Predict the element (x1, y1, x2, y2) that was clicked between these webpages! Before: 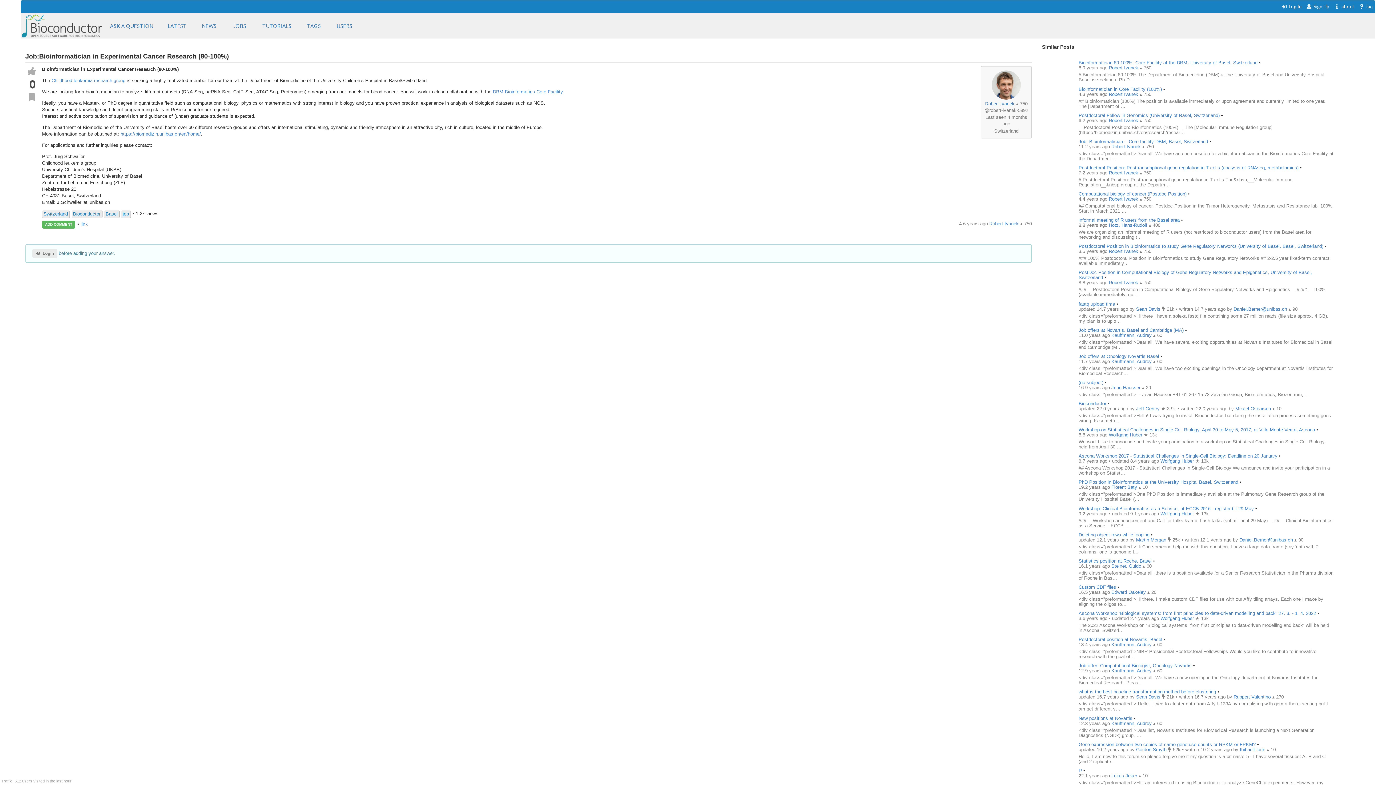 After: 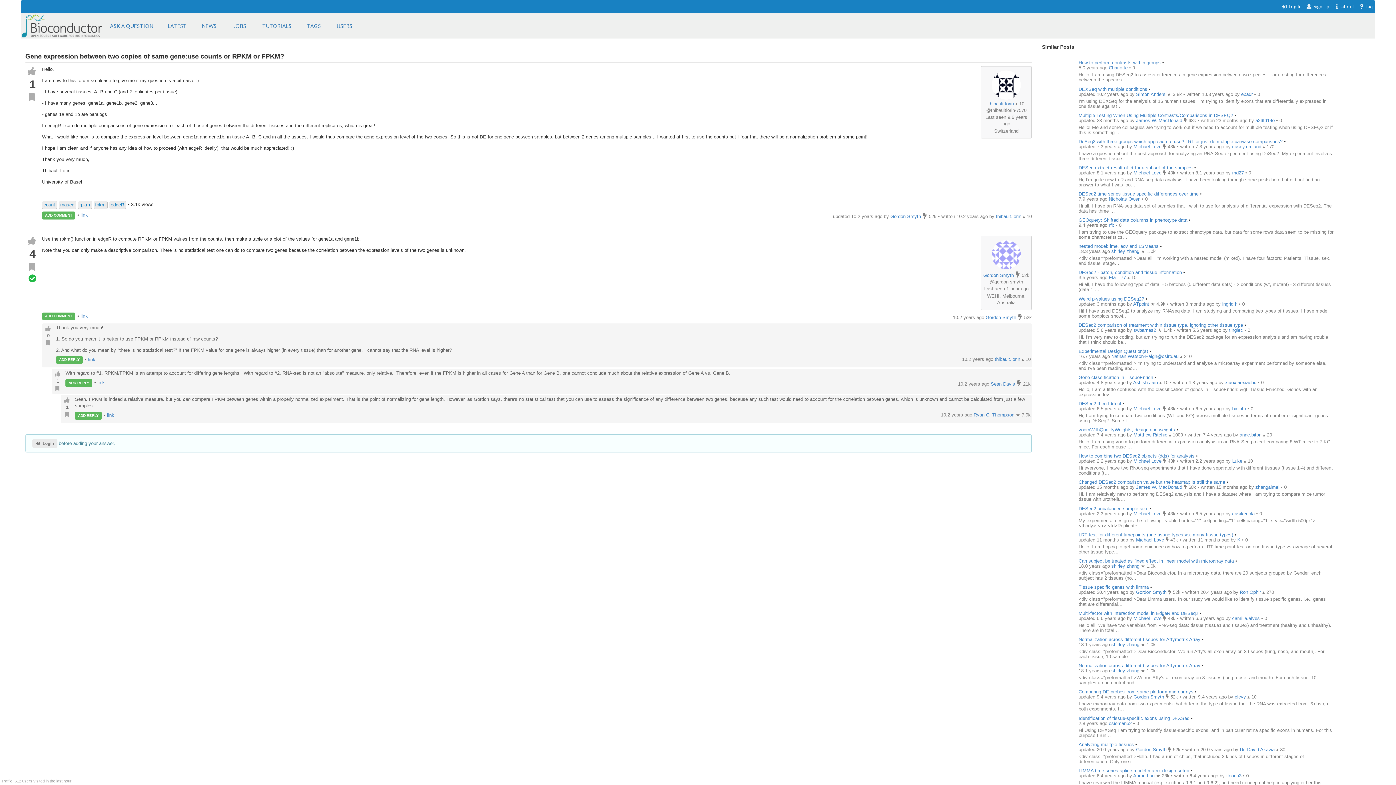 Action: bbox: (1078, 742, 1256, 747) label: Gene expression between two copies of same gene:use counts or RPKM or FPKM?